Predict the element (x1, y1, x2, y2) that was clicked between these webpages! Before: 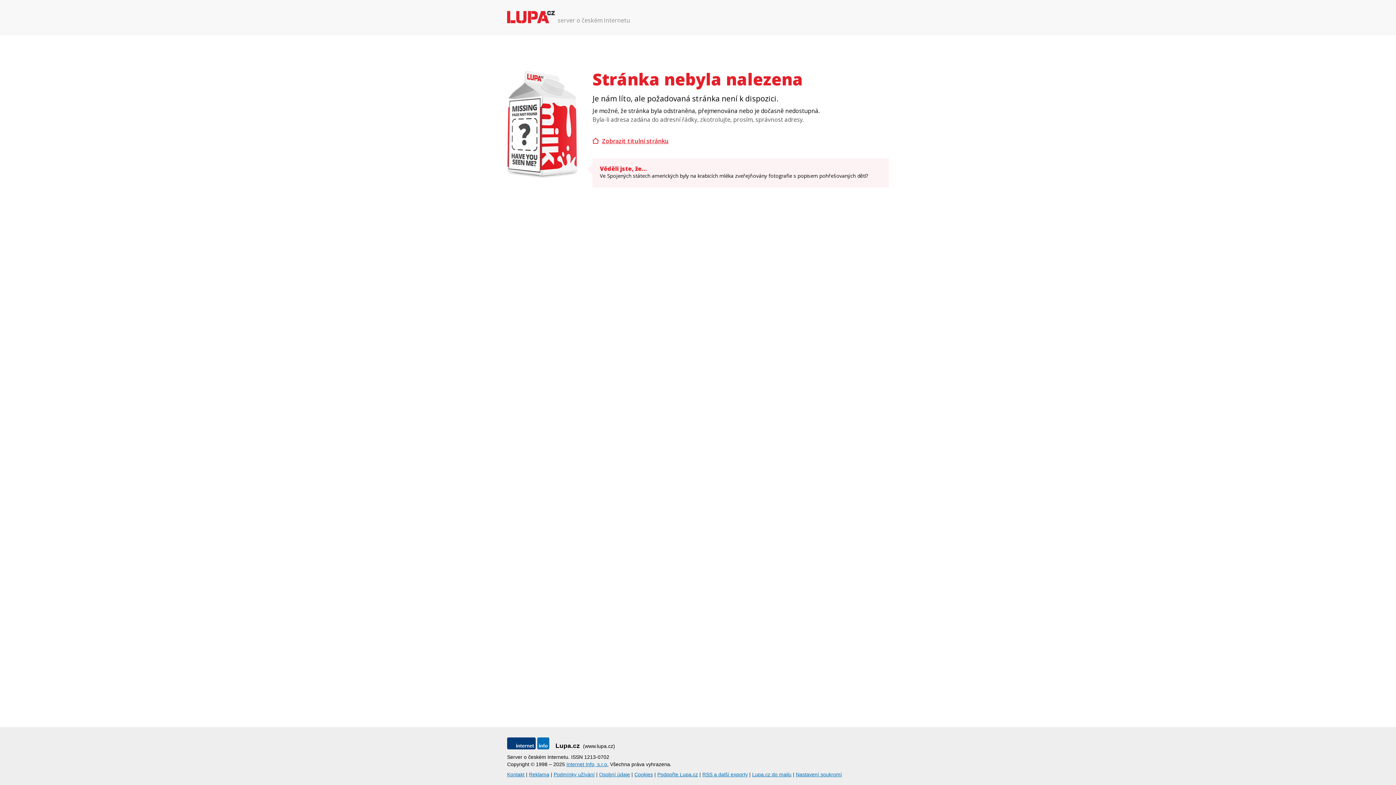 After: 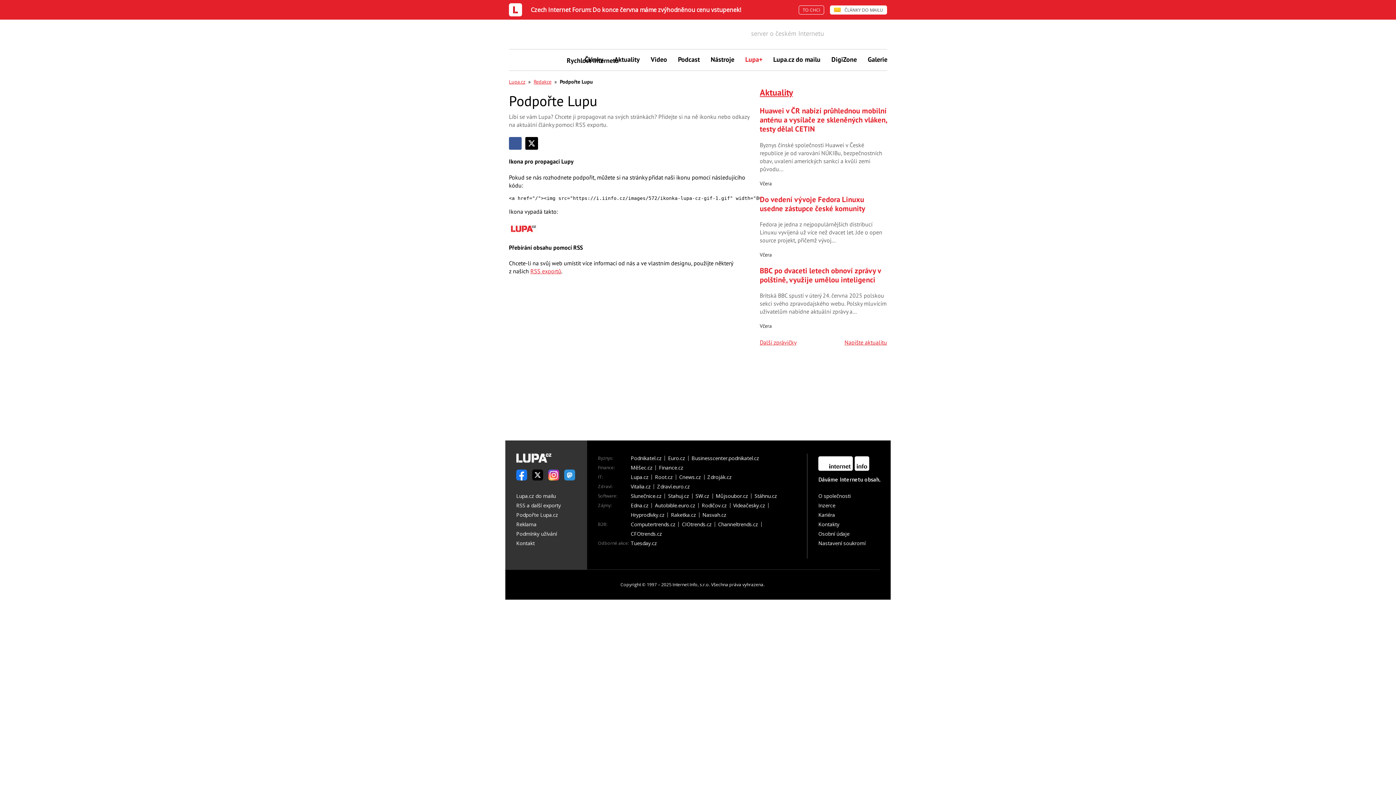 Action: label: Podpořte Lupa.cz bbox: (657, 771, 698, 778)